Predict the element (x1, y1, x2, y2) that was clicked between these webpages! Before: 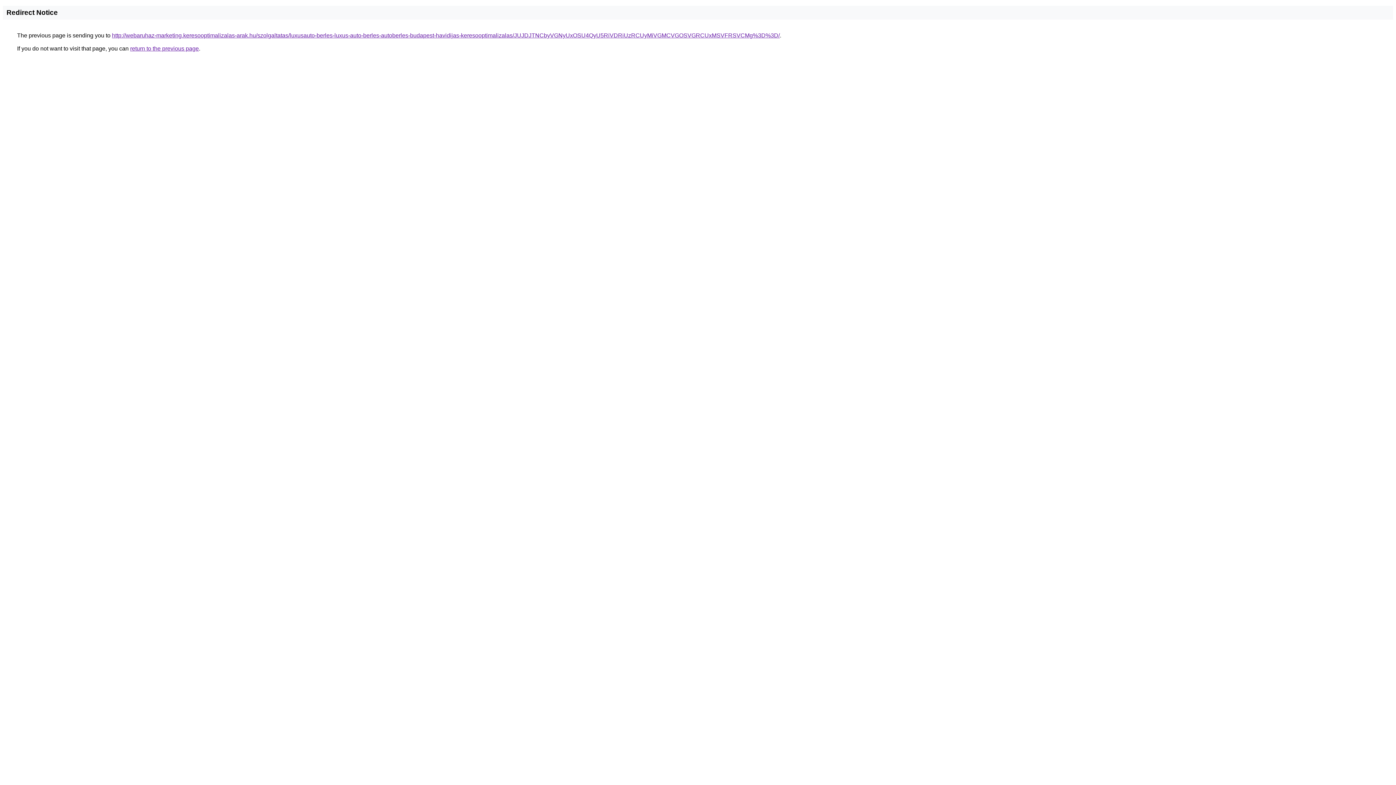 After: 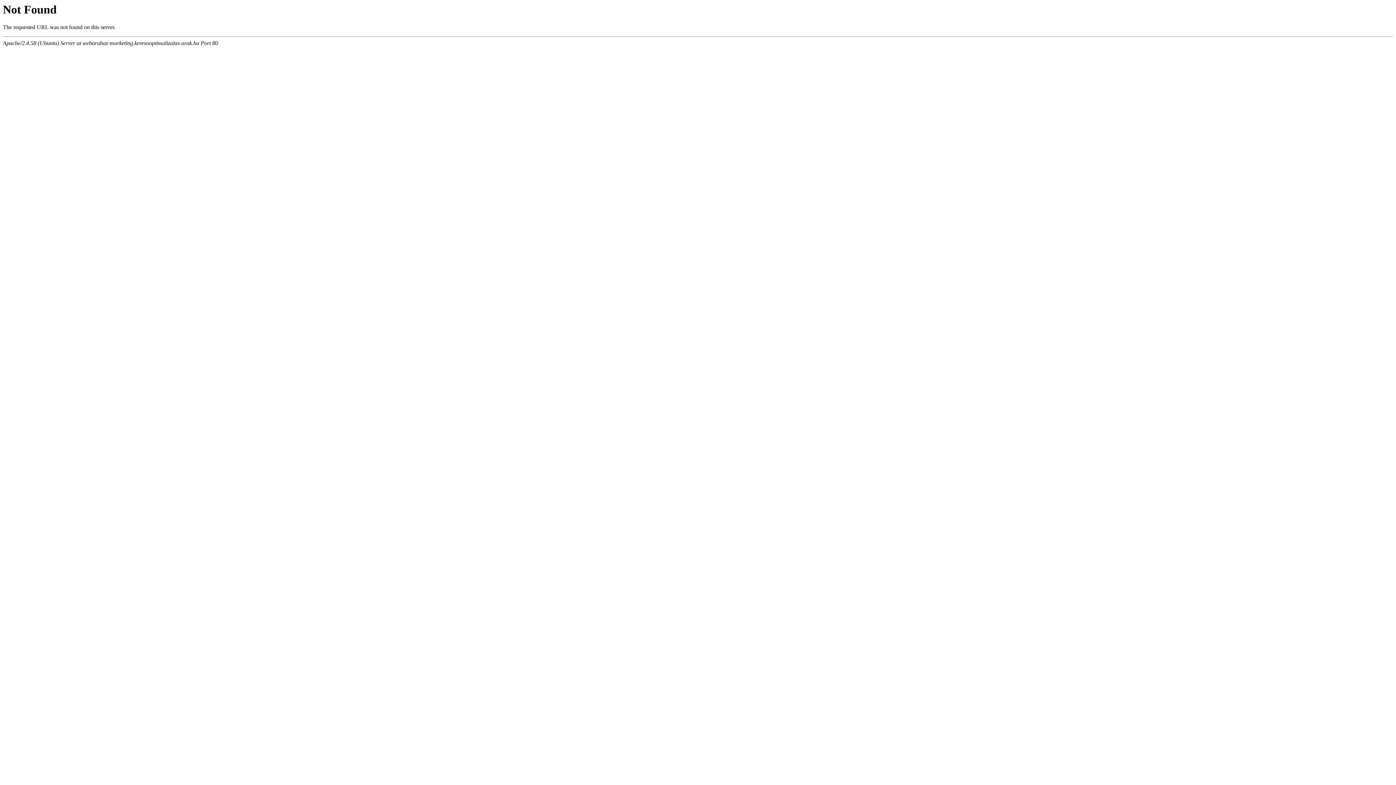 Action: bbox: (112, 32, 780, 38) label: http://webaruhaz-marketing.keresooptimalizalas-arak.hu/szolgaltatas/luxusauto-berles-luxus-auto-berles-autoberles-budapest-havidijas-keresooptimalizalas/JUJDJTNCbyVGNyUxOSU4QyU5RiVDRiUzRCUyMiVGMCVGOSVGRCUxMSVFRSVCMg%3D%3D/